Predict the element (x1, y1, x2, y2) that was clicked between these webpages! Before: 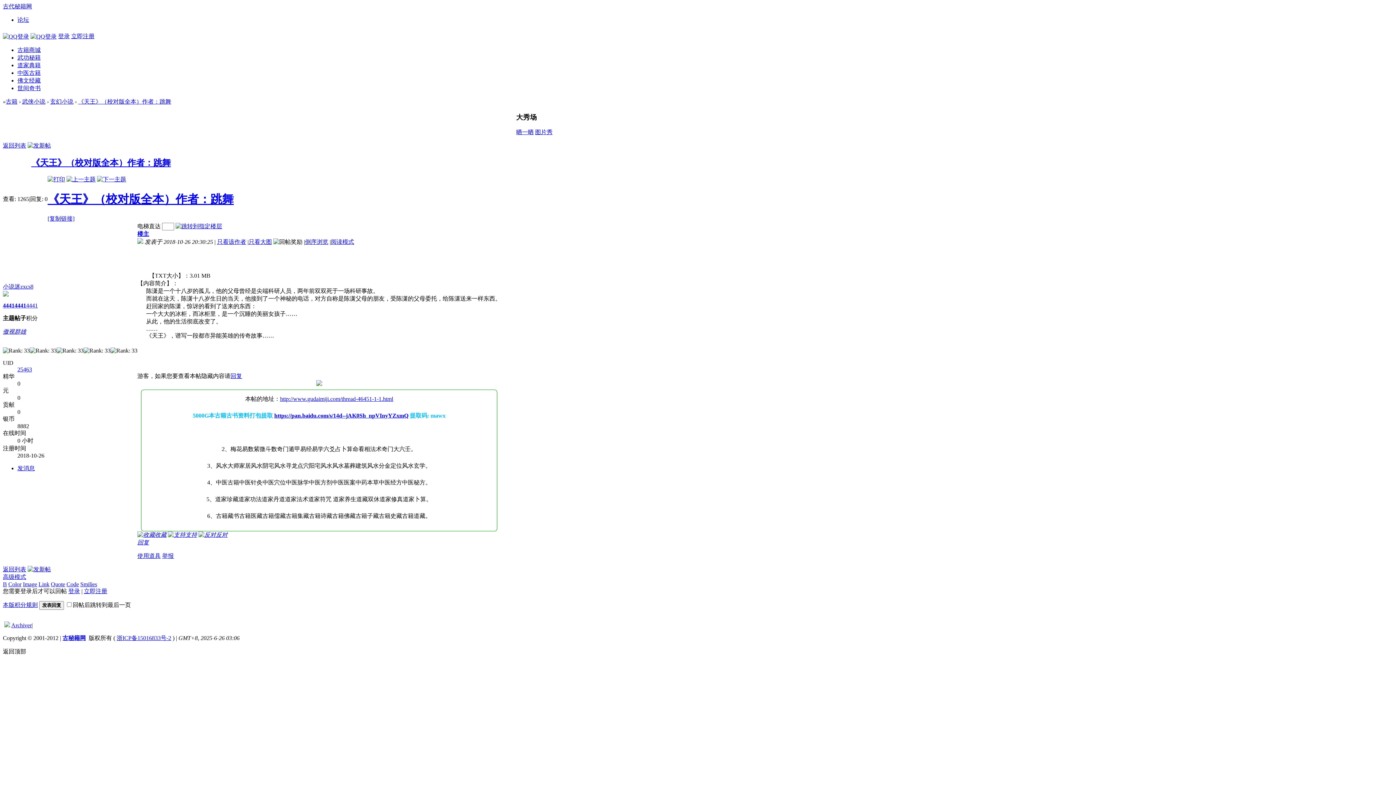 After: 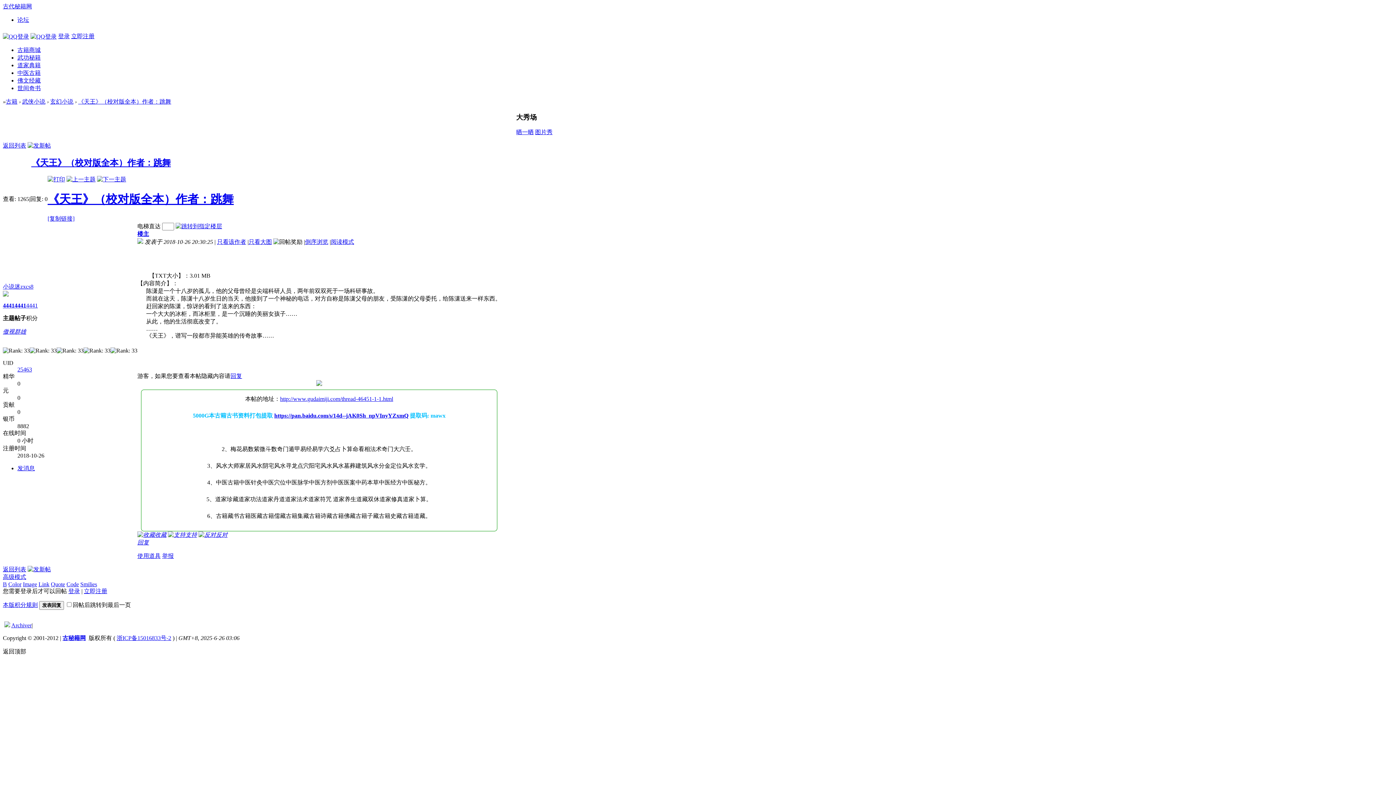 Action: bbox: (27, 566, 50, 572)